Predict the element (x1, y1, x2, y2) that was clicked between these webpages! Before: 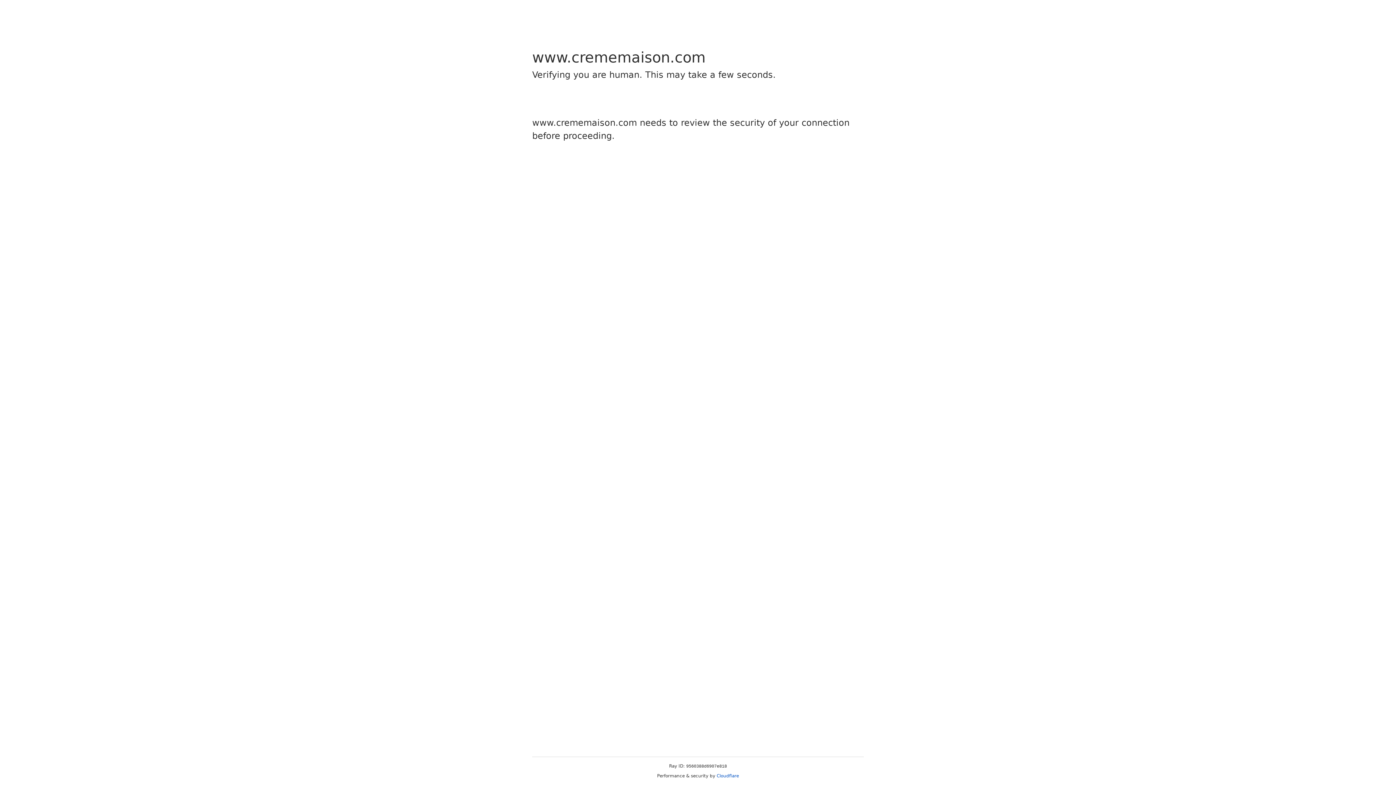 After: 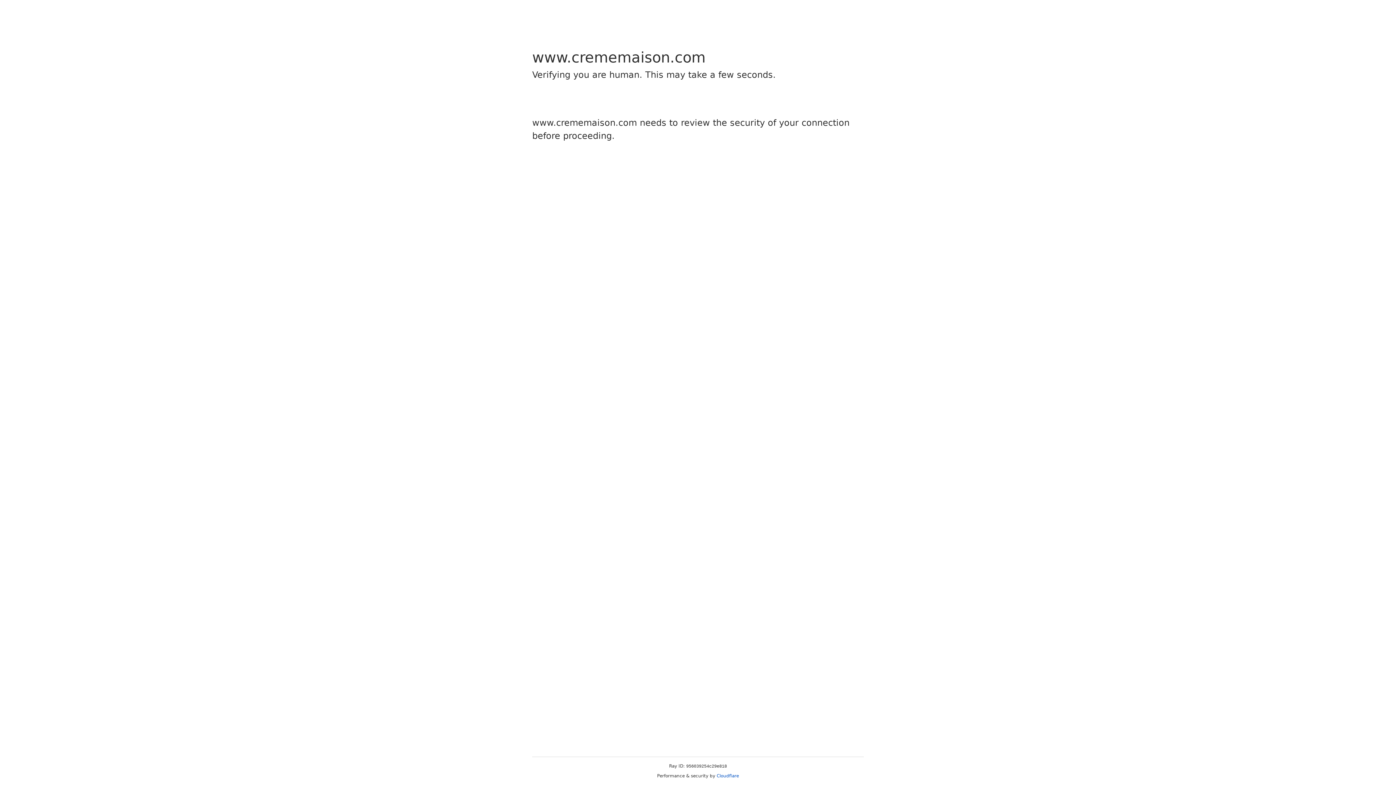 Action: bbox: (716, 773, 739, 778) label: Cloudflare